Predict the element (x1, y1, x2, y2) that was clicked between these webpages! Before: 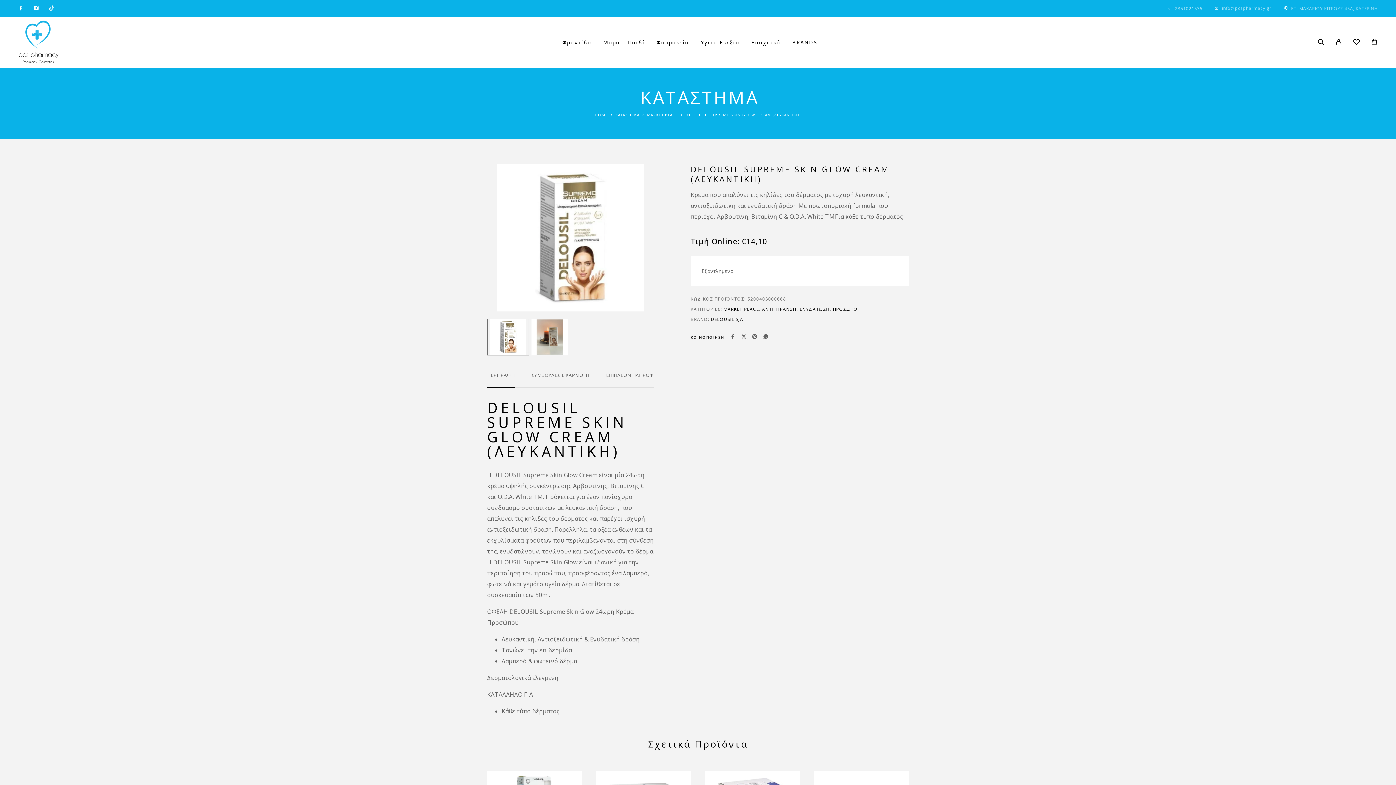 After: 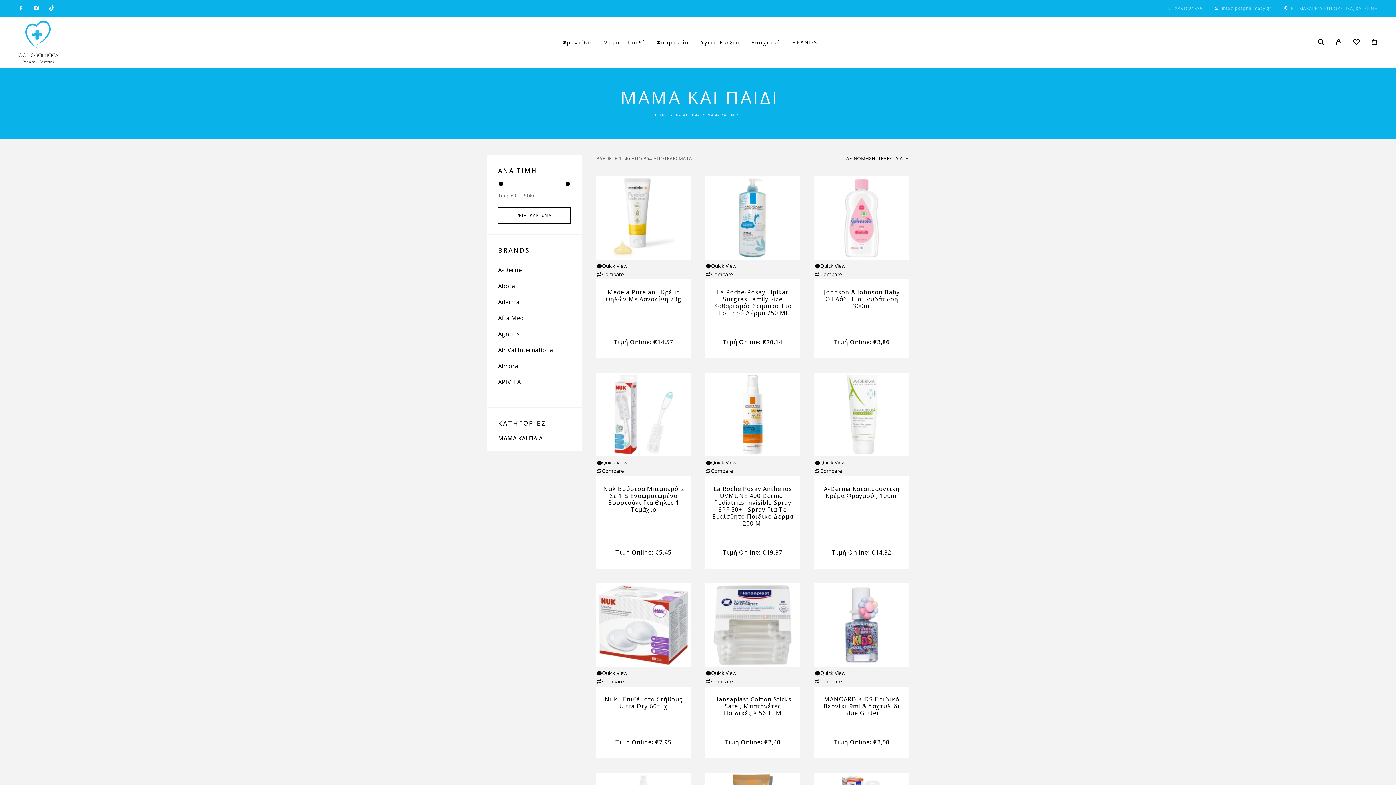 Action: bbox: (603, 39, 645, 45) label: Μαμά – Παιδί